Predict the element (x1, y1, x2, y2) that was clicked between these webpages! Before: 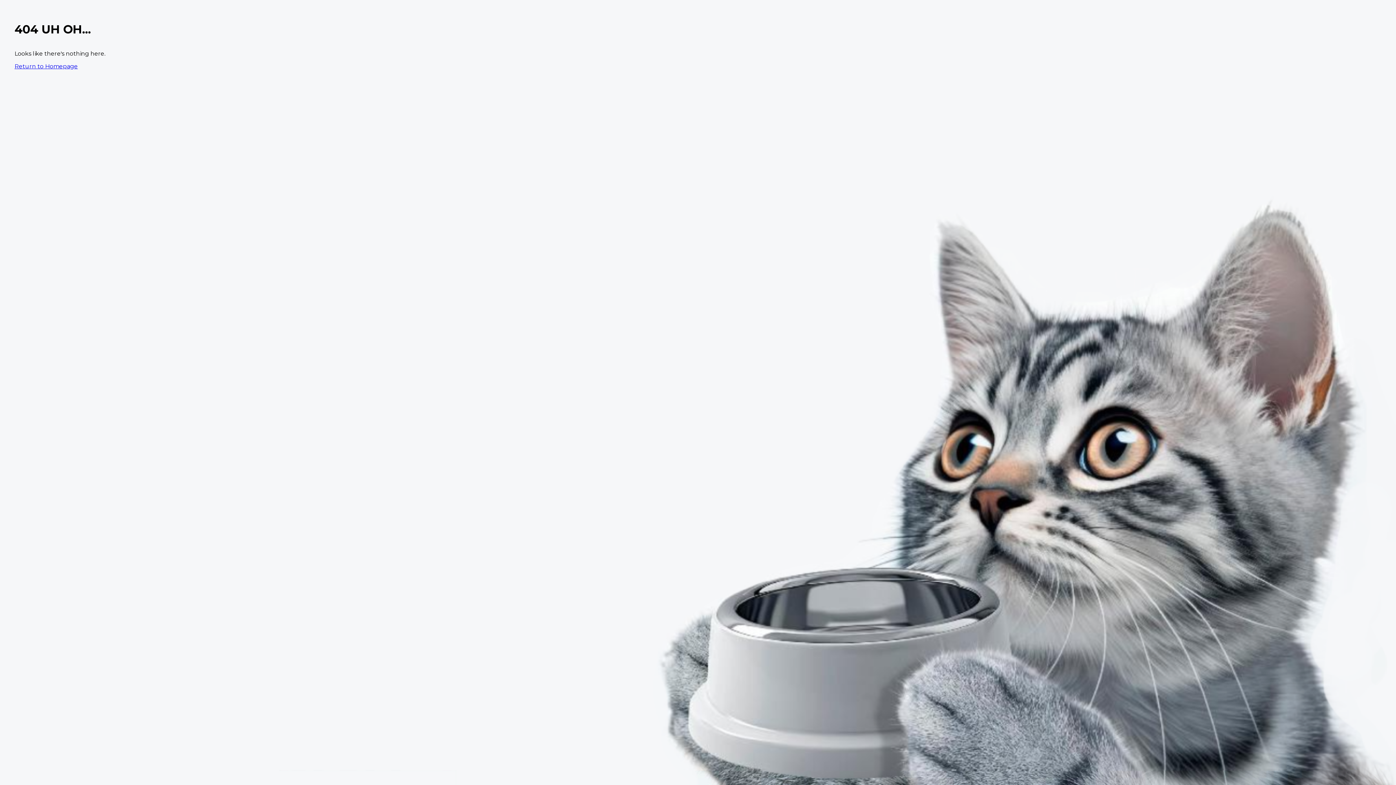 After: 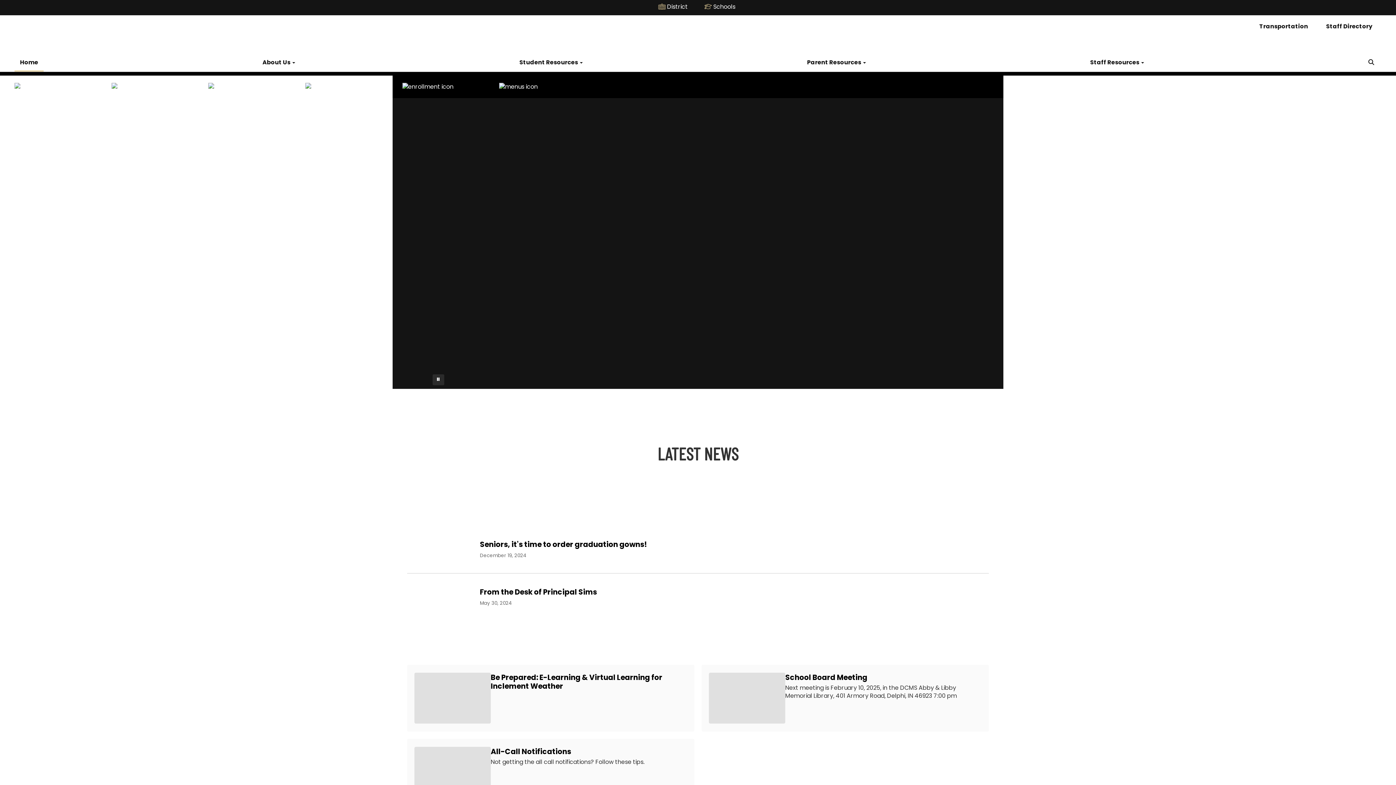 Action: bbox: (14, 62, 77, 69) label: Return to Homepage